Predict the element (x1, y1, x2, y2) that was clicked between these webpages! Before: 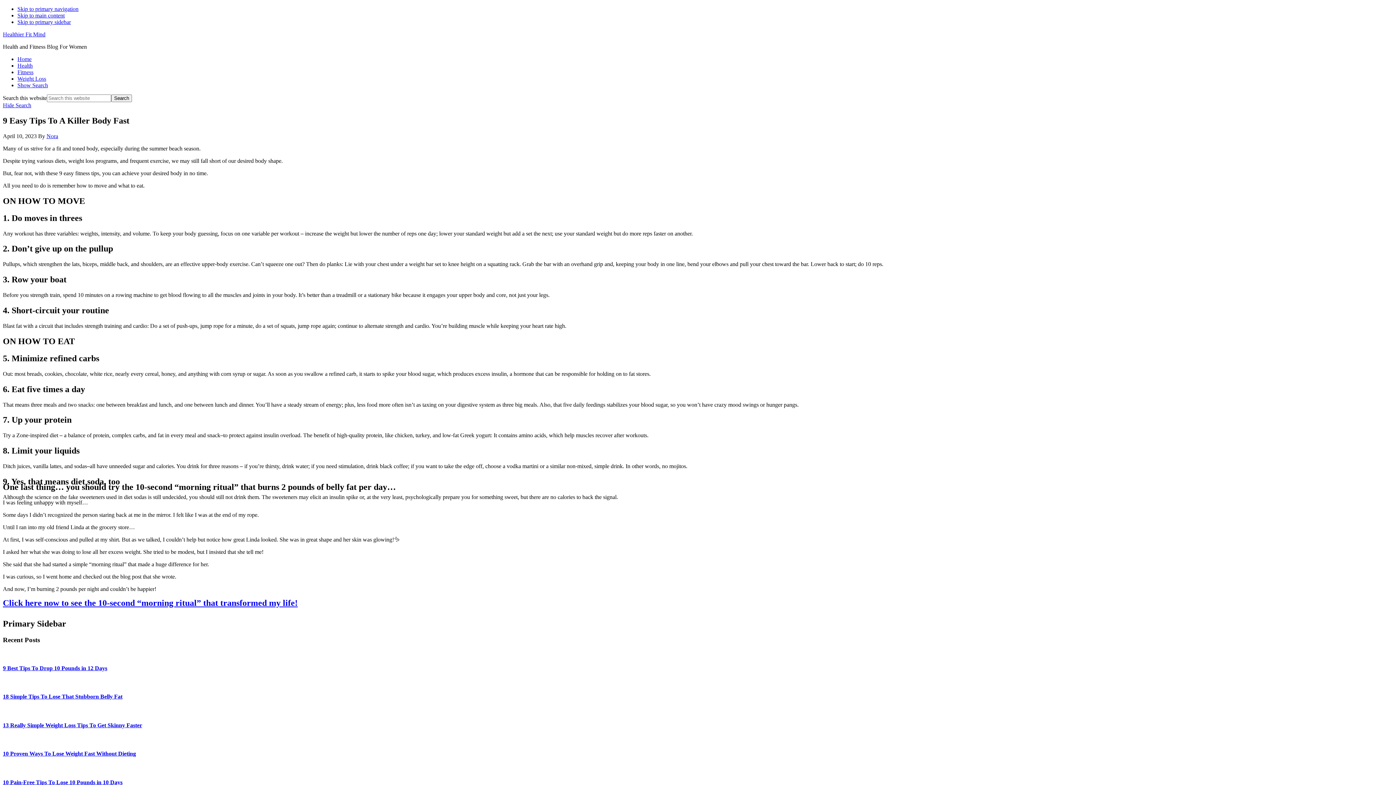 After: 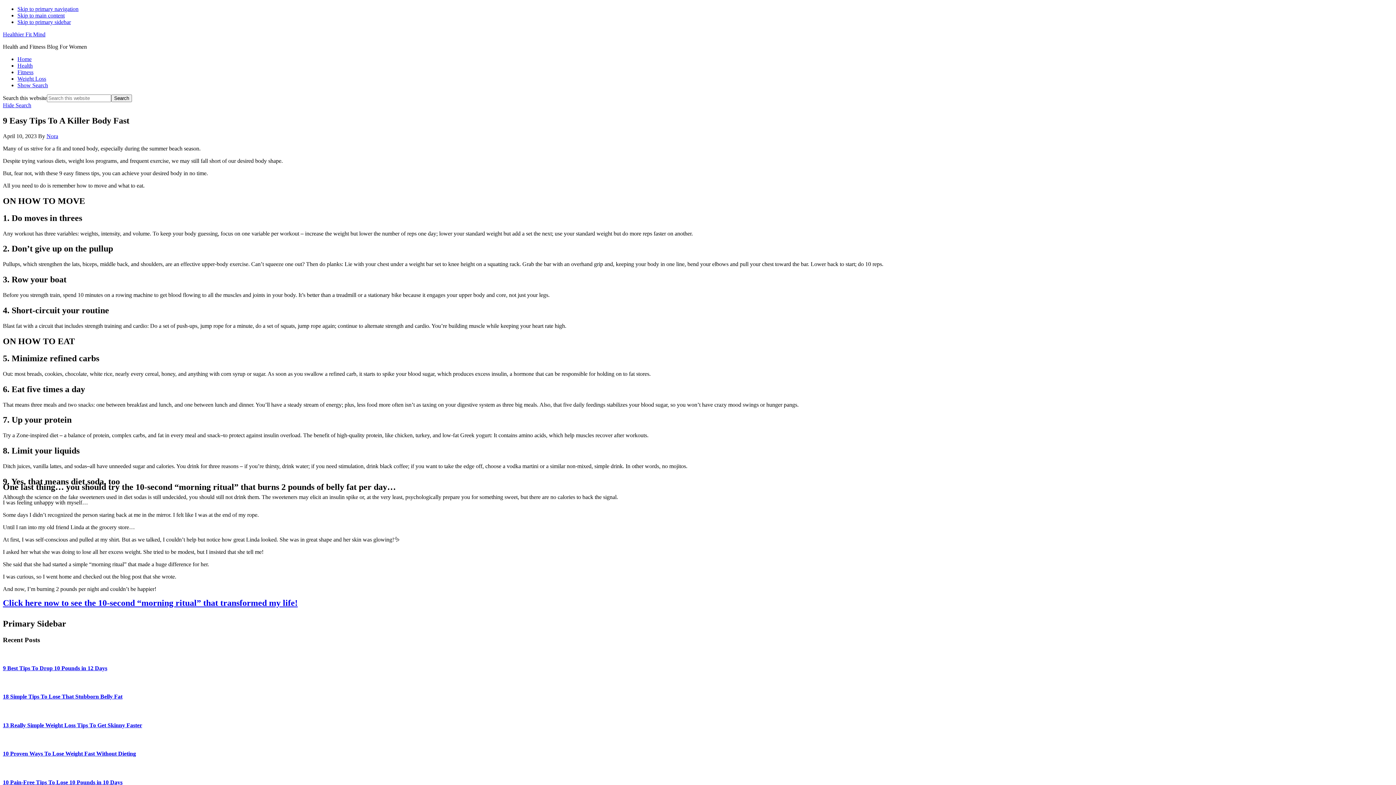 Action: bbox: (2, 598, 297, 607) label: Click here now to see the 10-second “morning ritual” that transformed my life!